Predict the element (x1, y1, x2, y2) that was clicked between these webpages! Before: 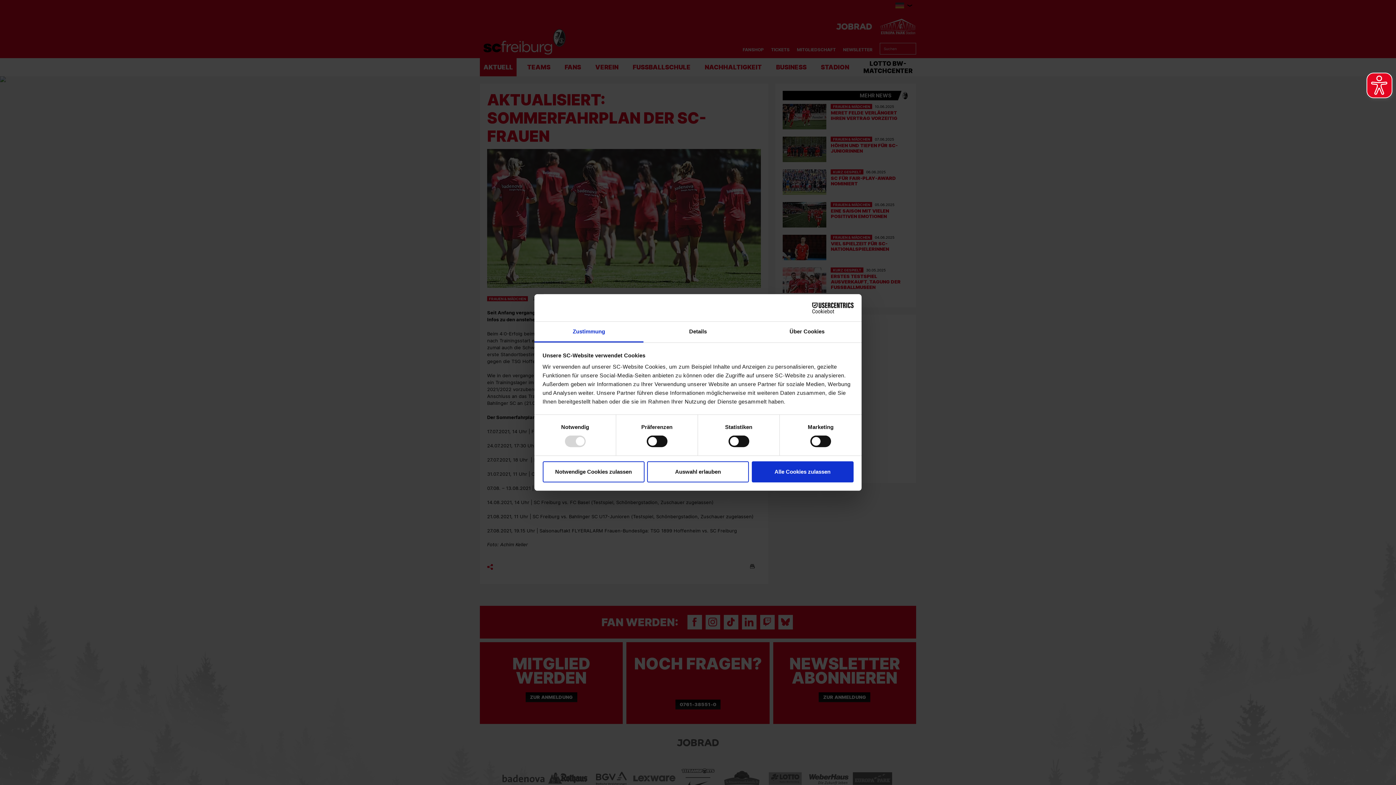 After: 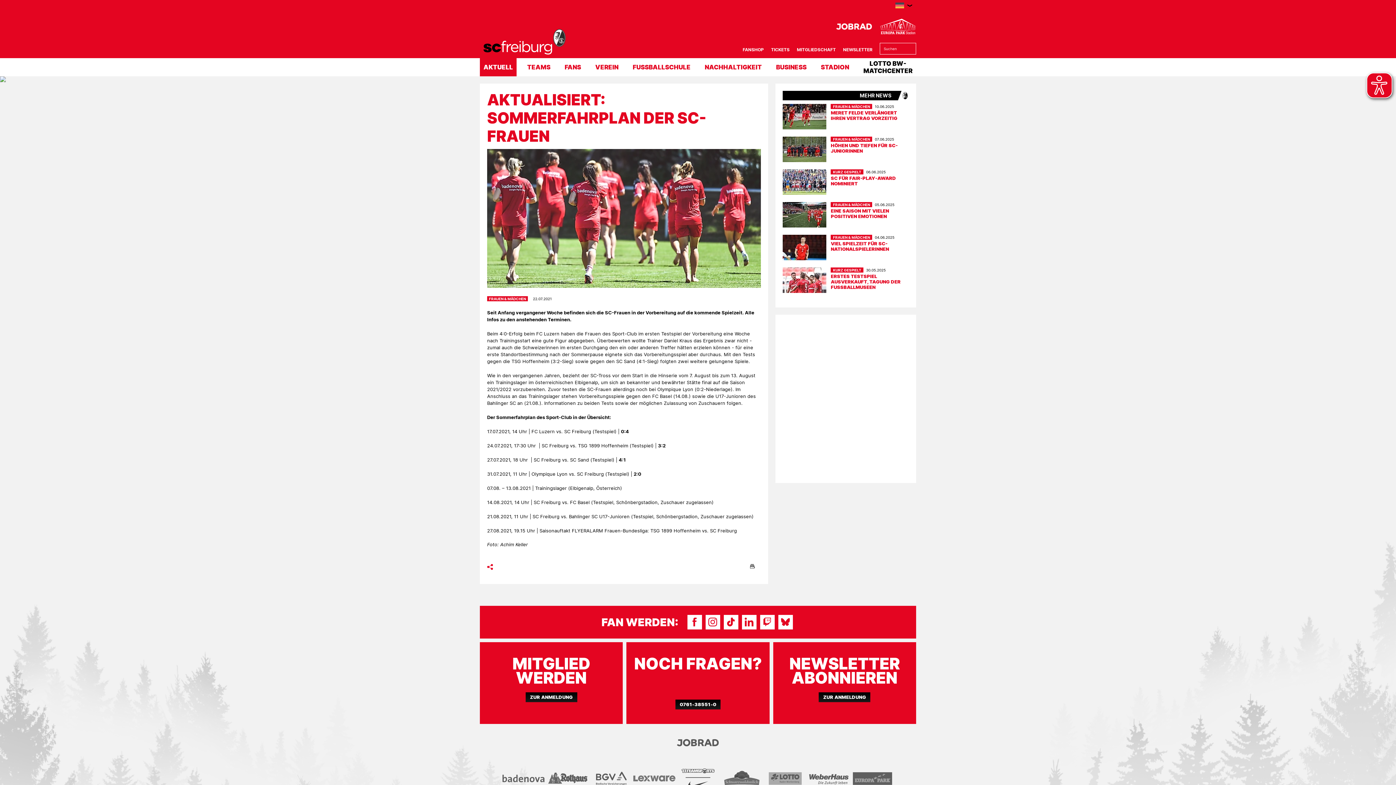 Action: label: Notwendige Cookies zulassen bbox: (542, 461, 644, 482)